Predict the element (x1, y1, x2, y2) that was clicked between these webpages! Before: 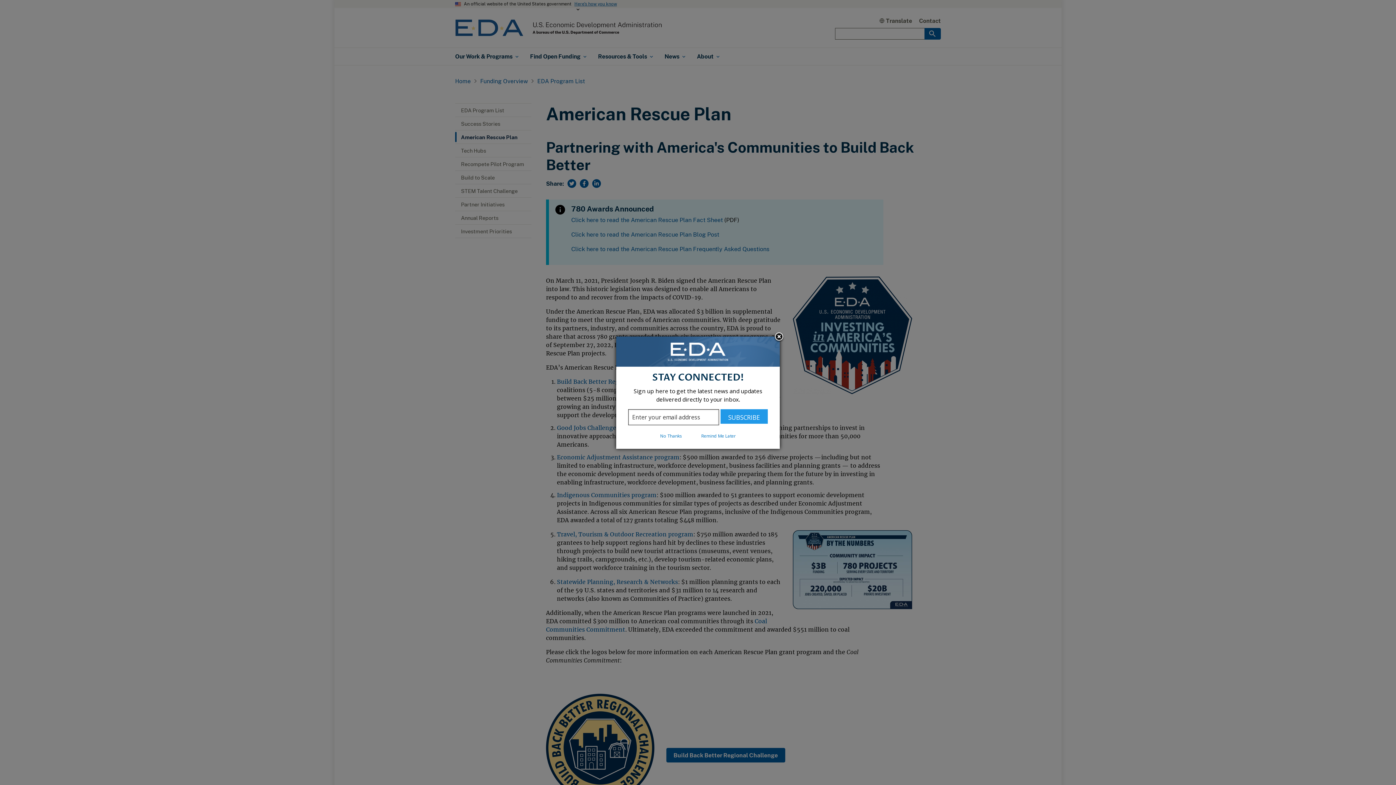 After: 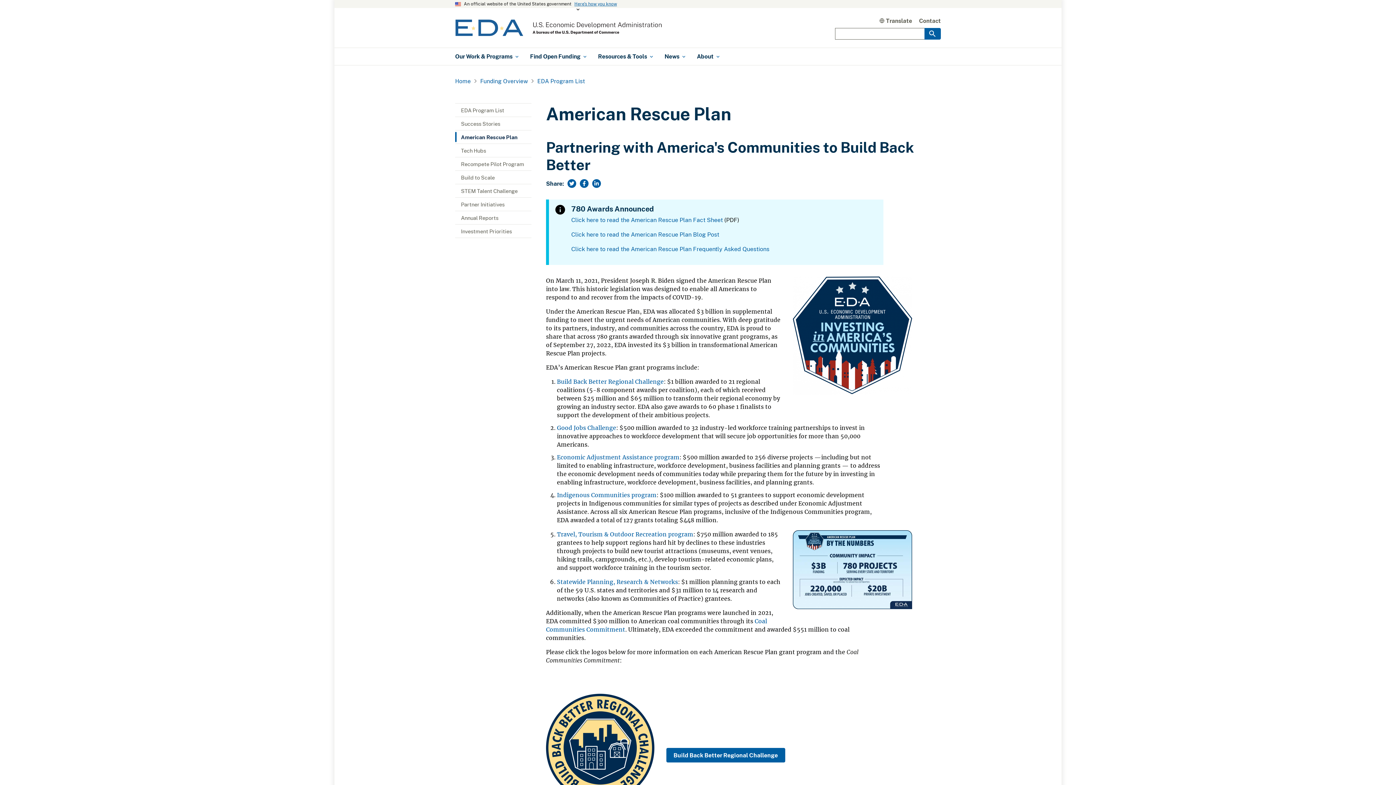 Action: label: No Thanks bbox: (651, 432, 691, 439)